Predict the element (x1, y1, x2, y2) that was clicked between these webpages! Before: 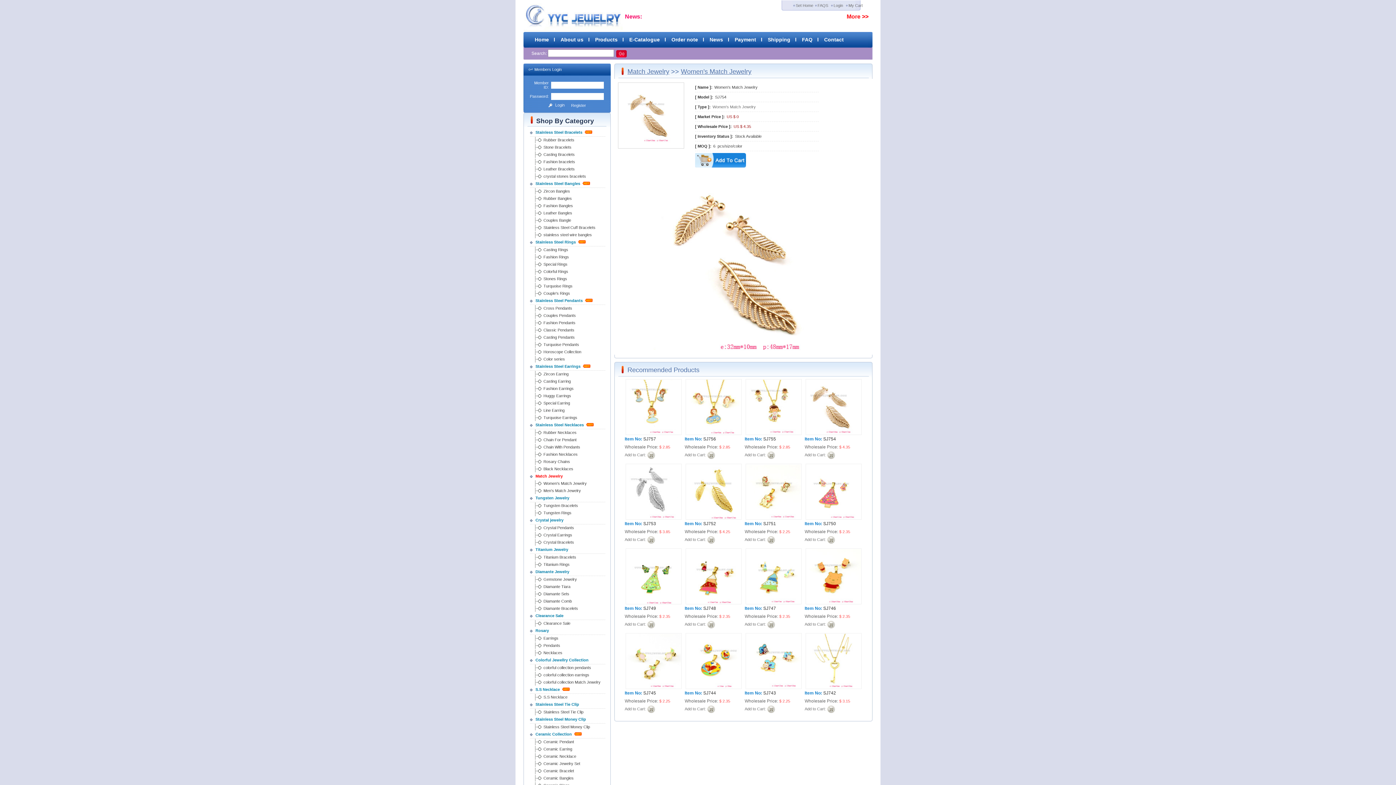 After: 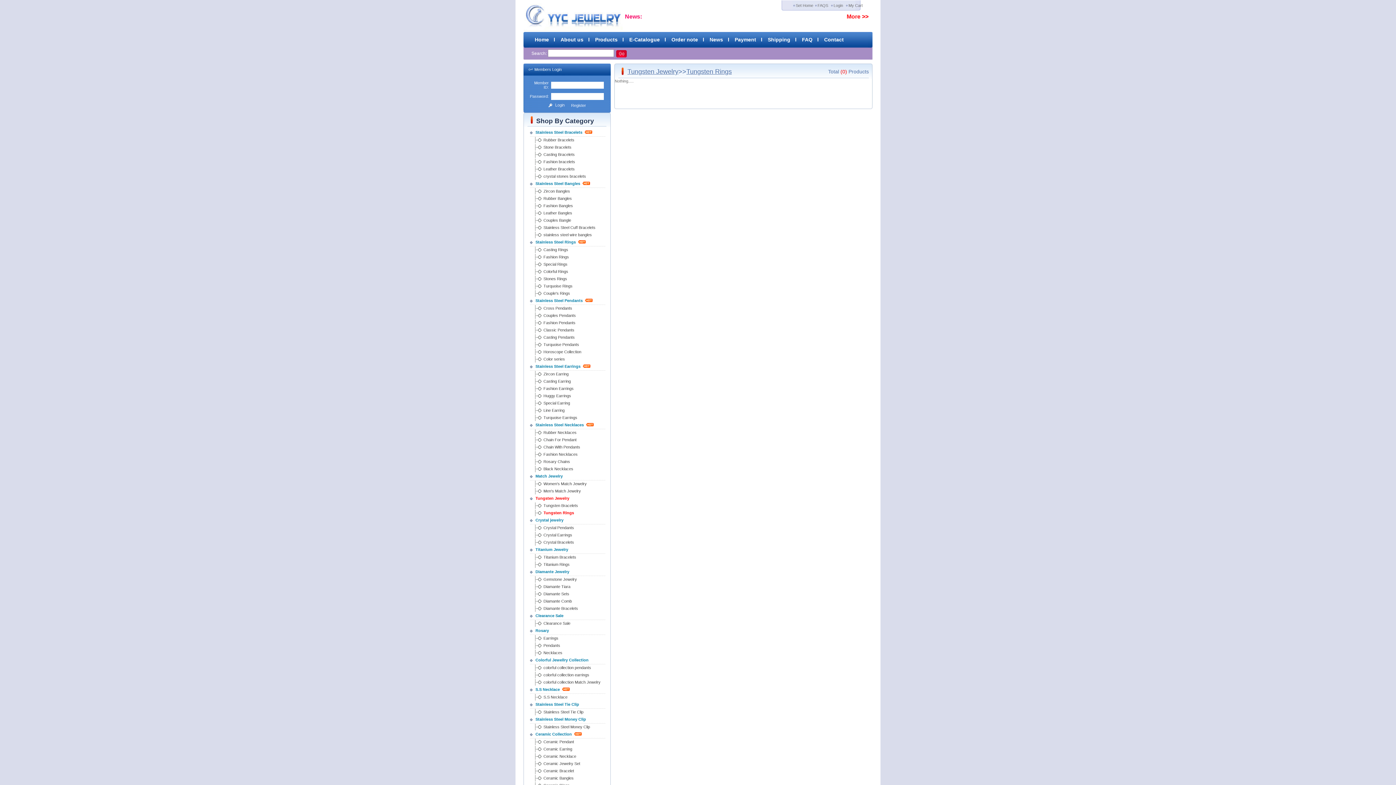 Action: bbox: (543, 510, 571, 515) label: Tungsten Rings